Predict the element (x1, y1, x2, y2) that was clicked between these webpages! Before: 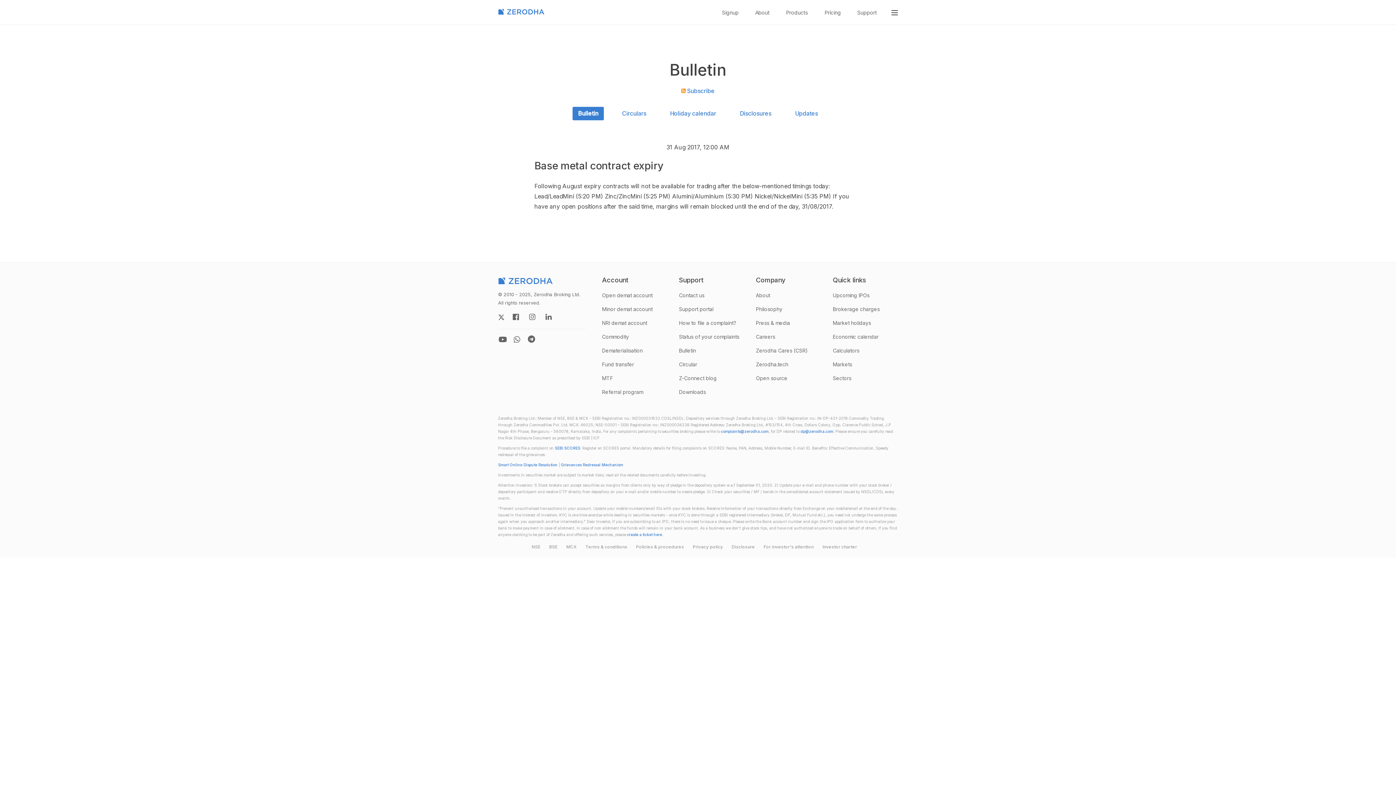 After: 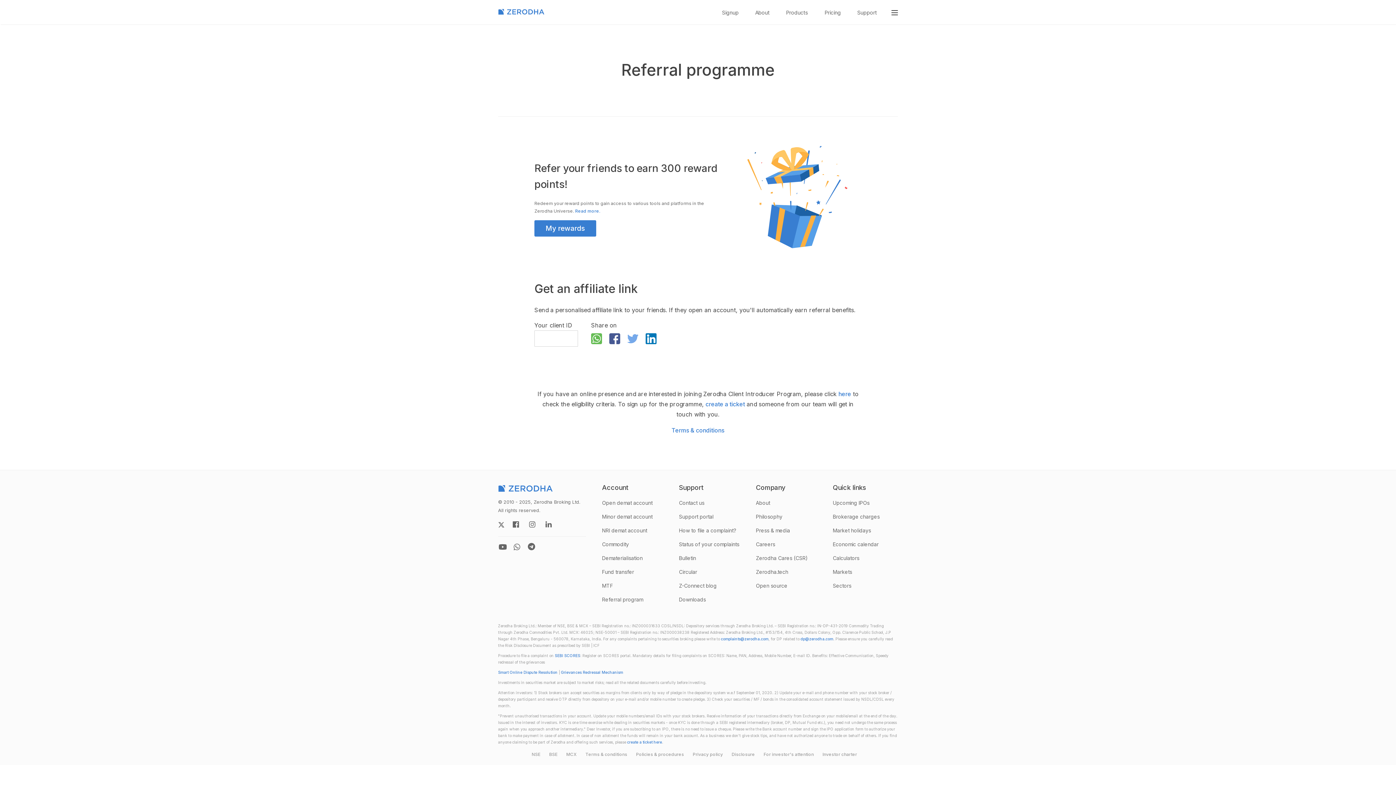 Action: label: Referral program bbox: (602, 389, 643, 395)